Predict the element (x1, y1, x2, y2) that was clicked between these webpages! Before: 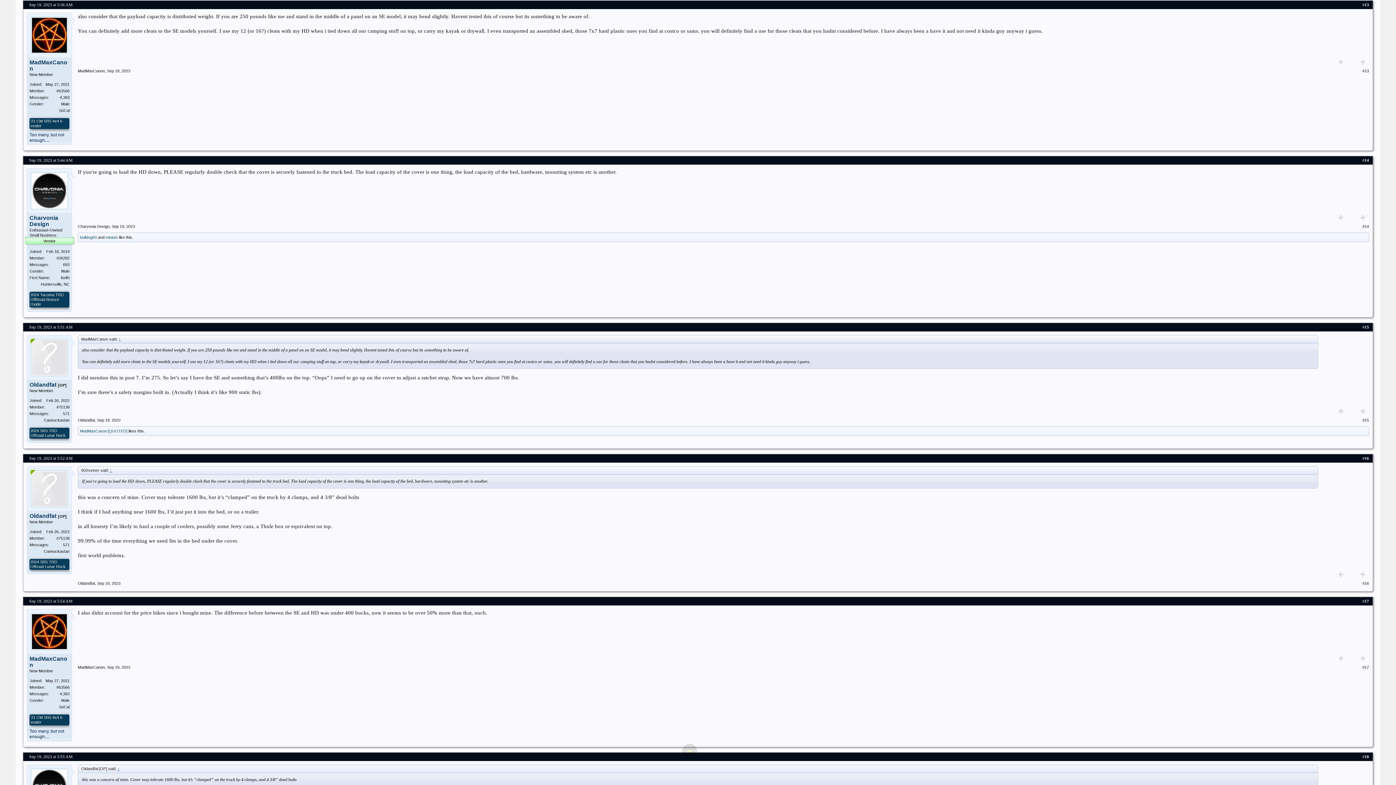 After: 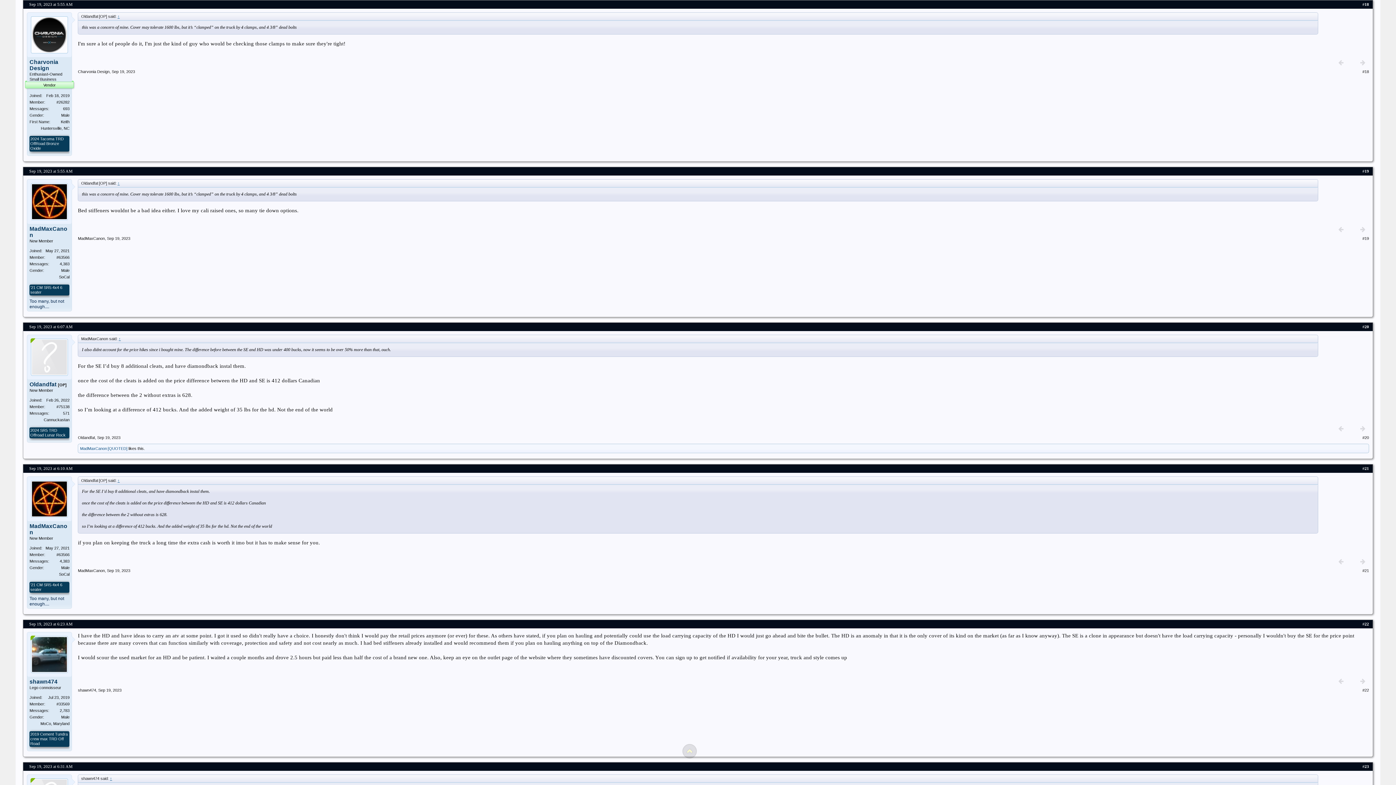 Action: bbox: (1335, 210, 1347, 223)